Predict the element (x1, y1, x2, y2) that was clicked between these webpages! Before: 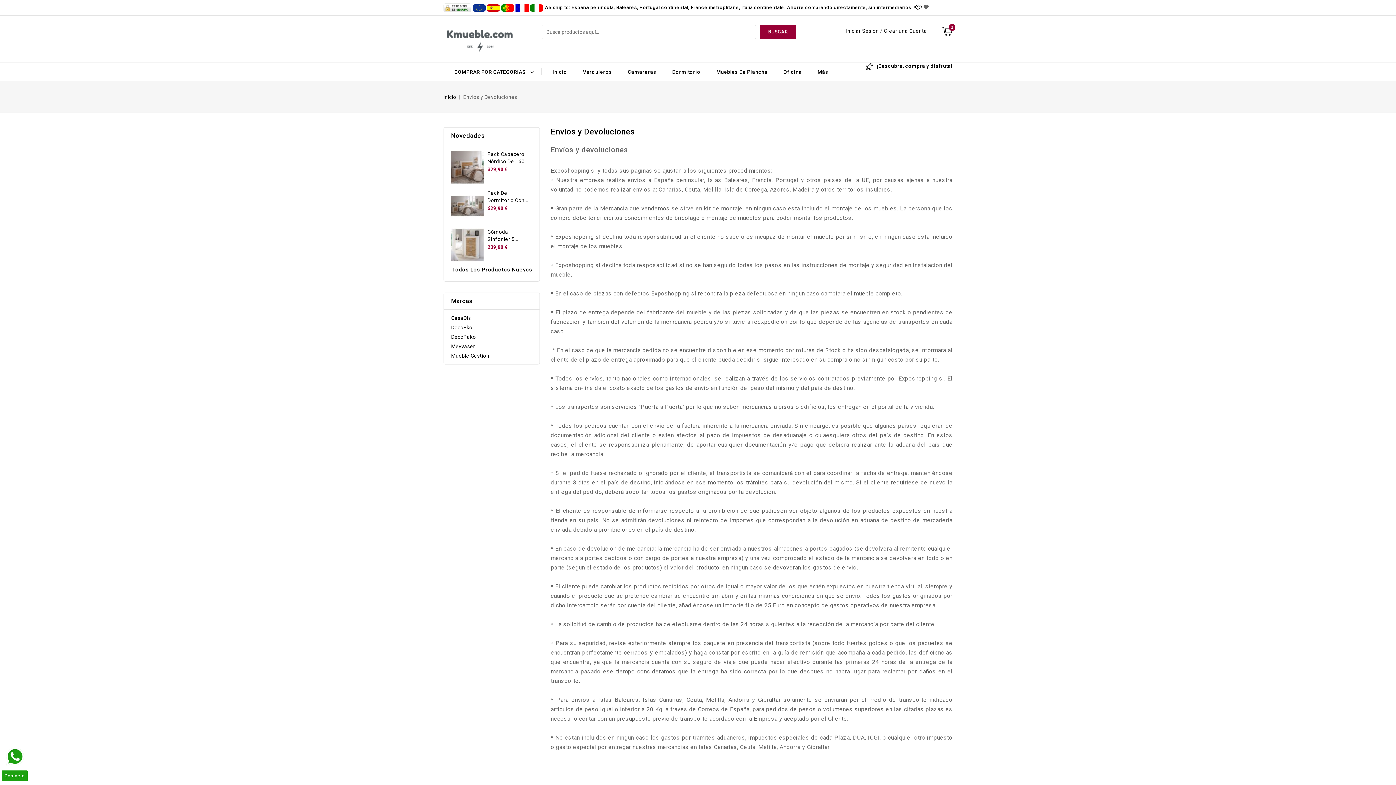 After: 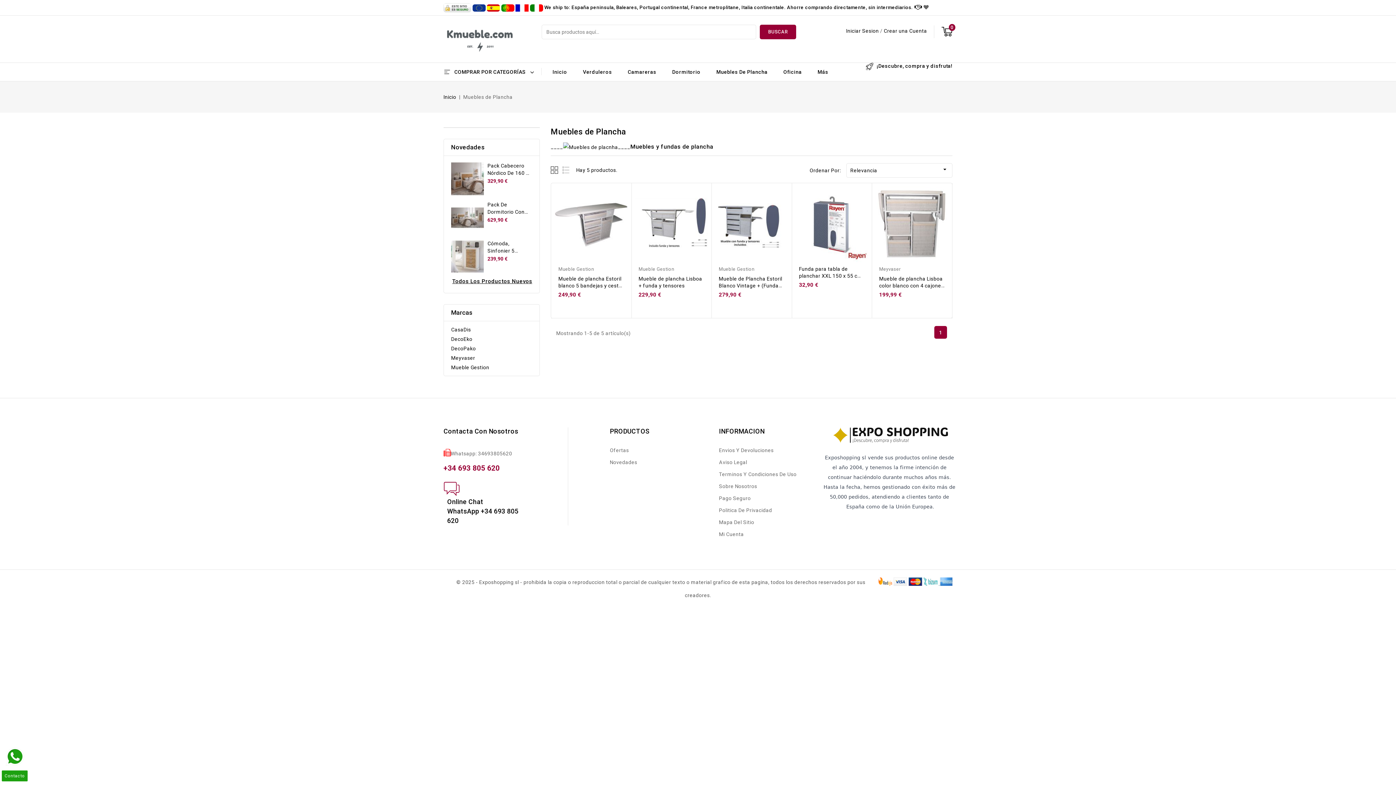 Action: bbox: (709, 62, 775, 81) label: Muebles De Plancha